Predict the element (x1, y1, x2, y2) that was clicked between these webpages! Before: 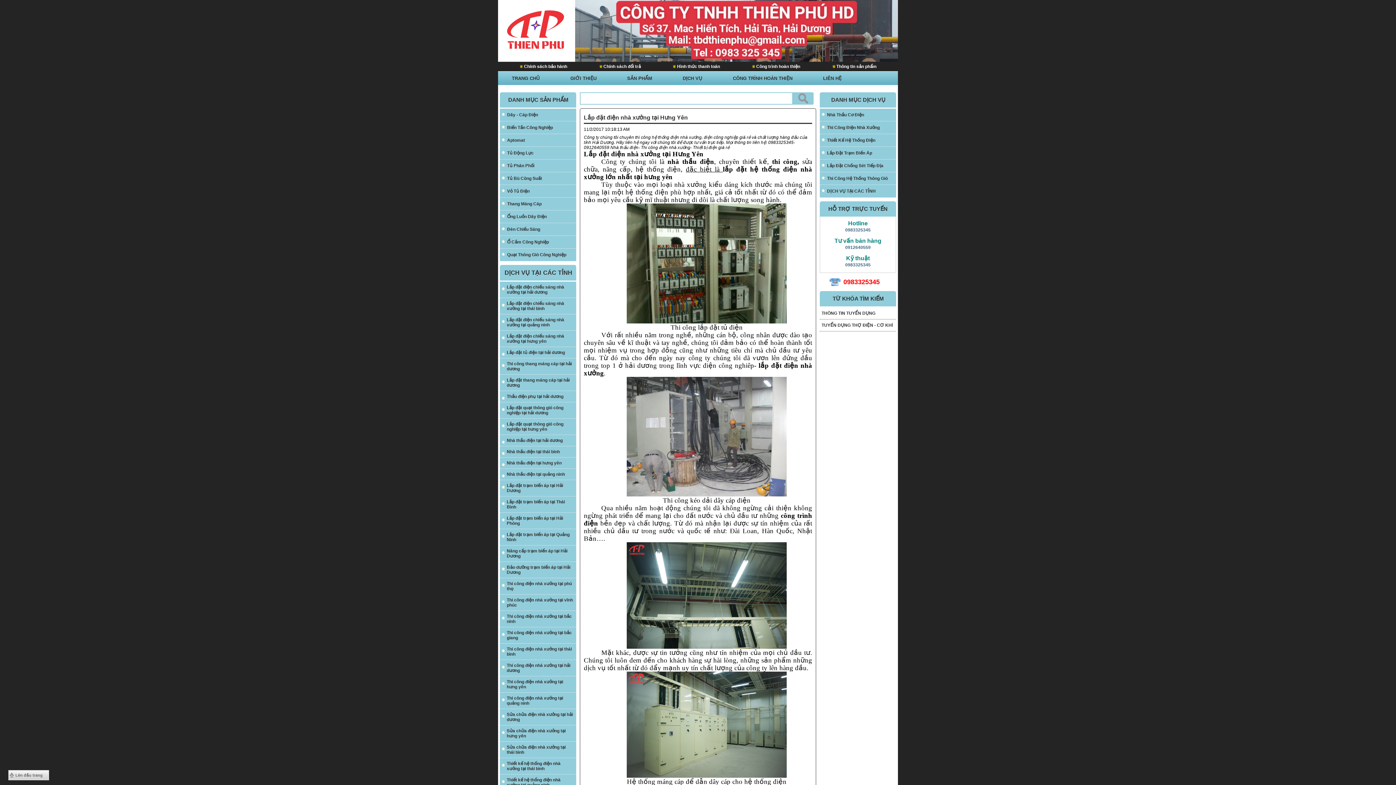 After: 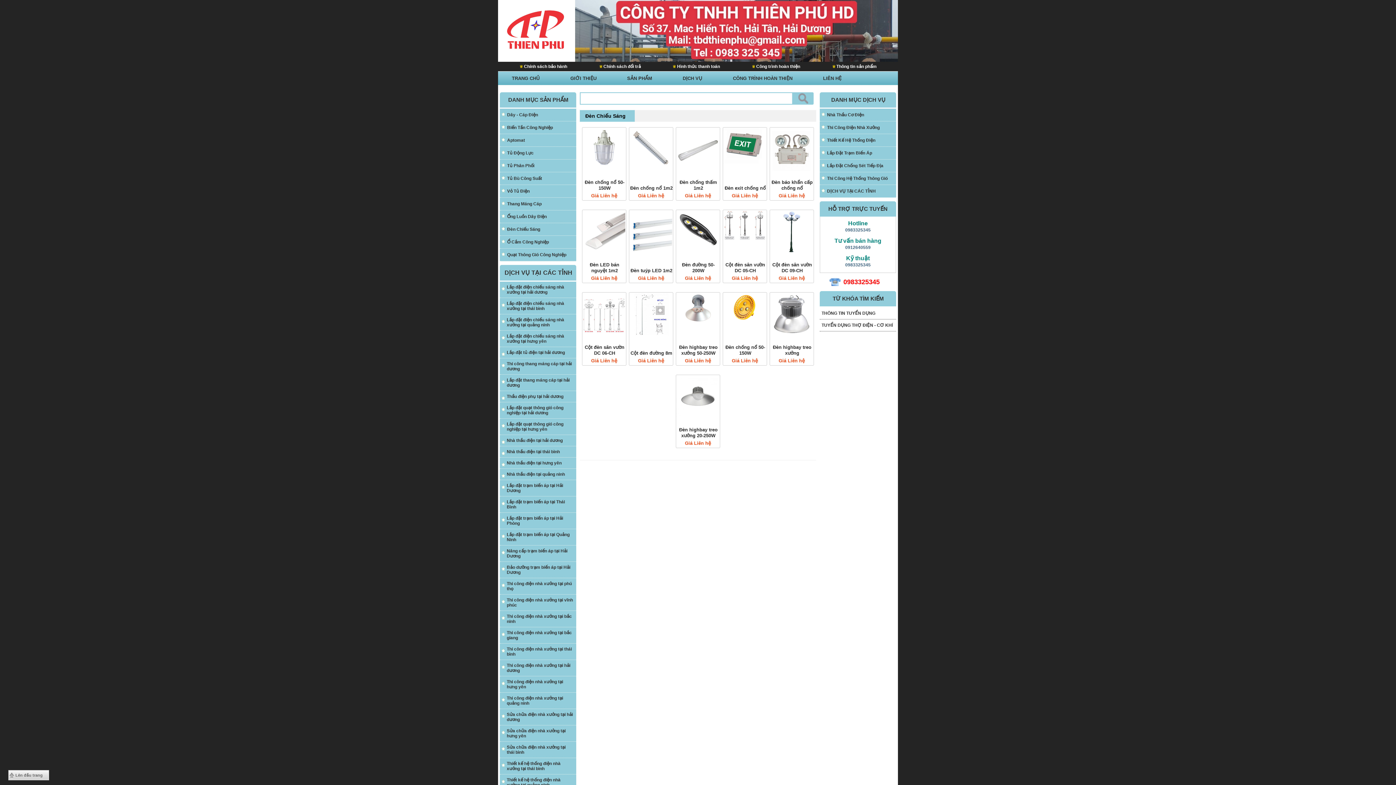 Action: label: Đèn Chiếu Sáng bbox: (500, 223, 576, 236)